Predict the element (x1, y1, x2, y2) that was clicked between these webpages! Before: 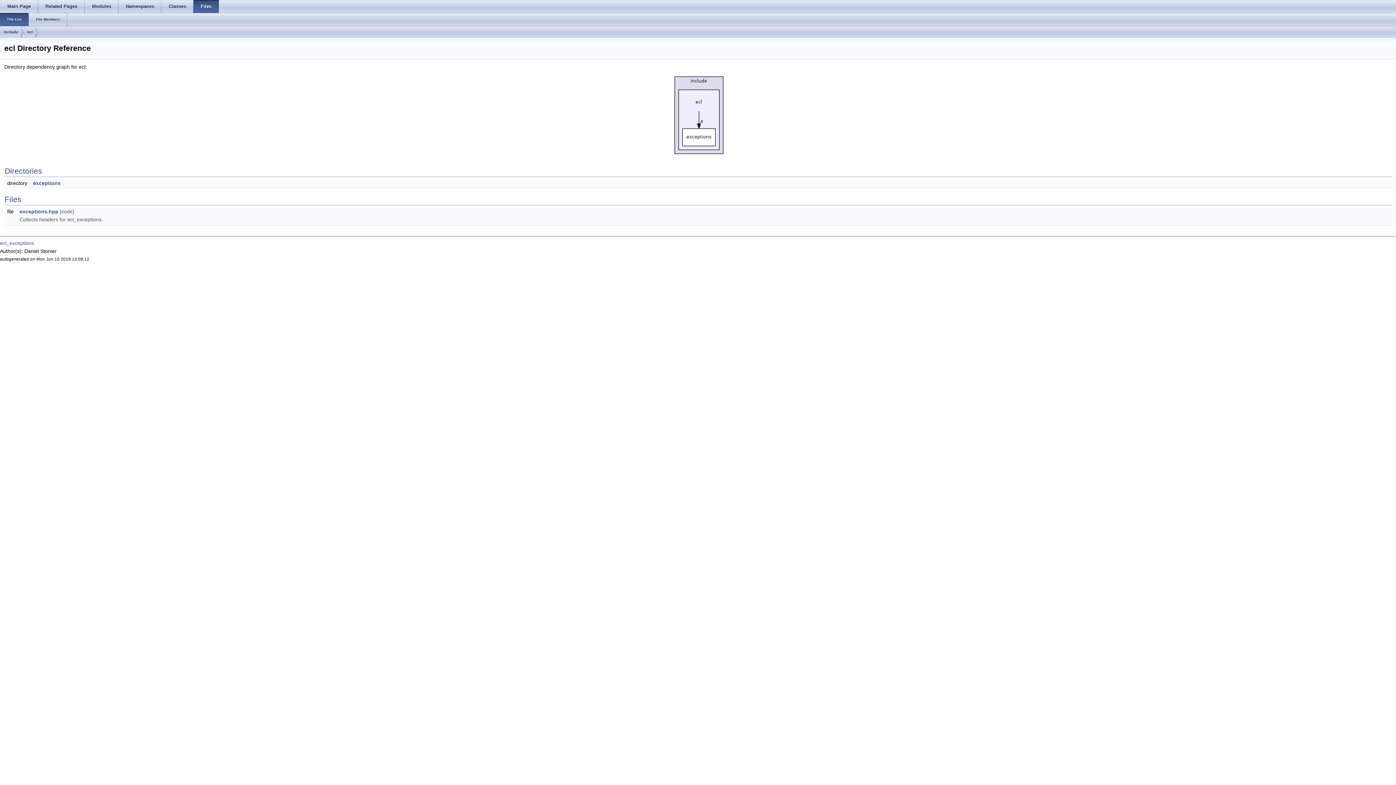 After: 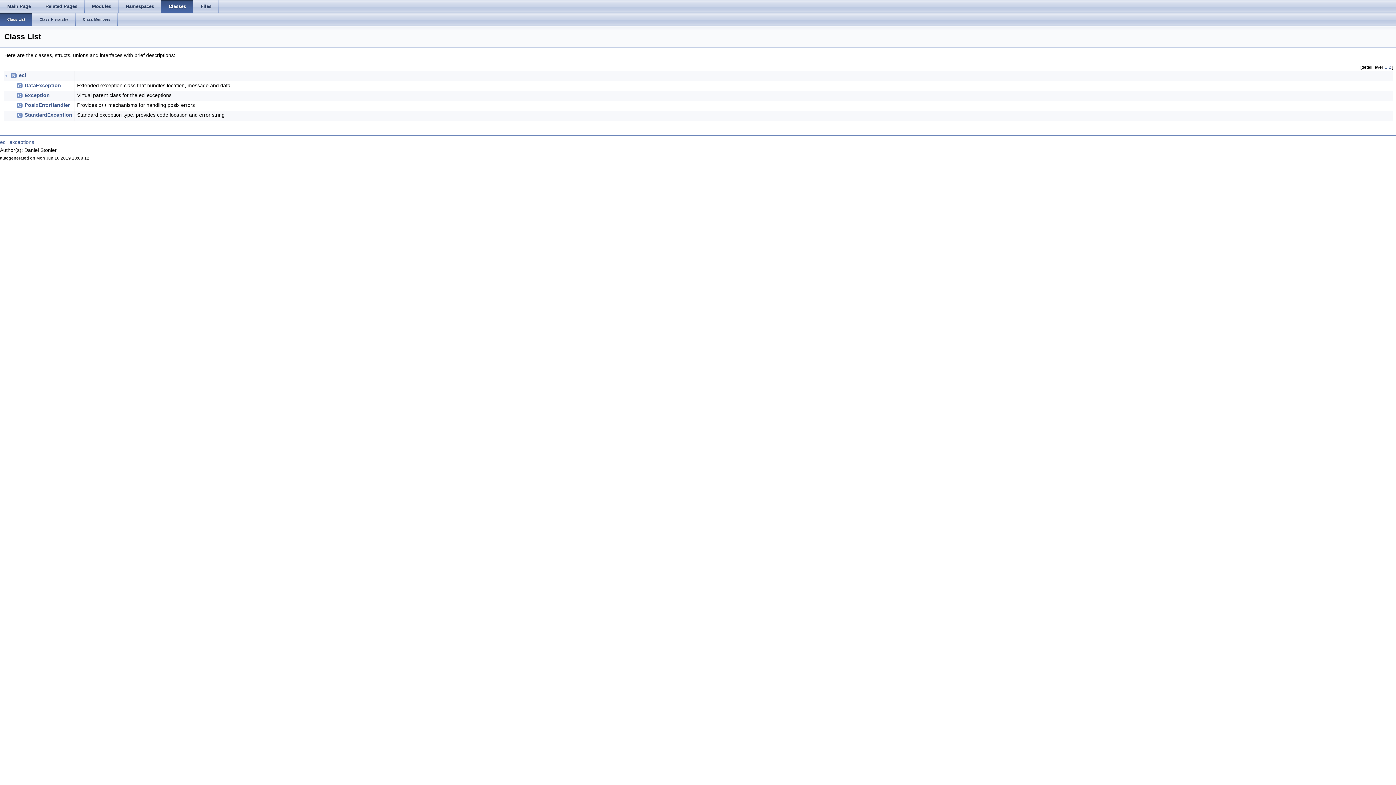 Action: bbox: (161, 0, 193, 13) label: Classes